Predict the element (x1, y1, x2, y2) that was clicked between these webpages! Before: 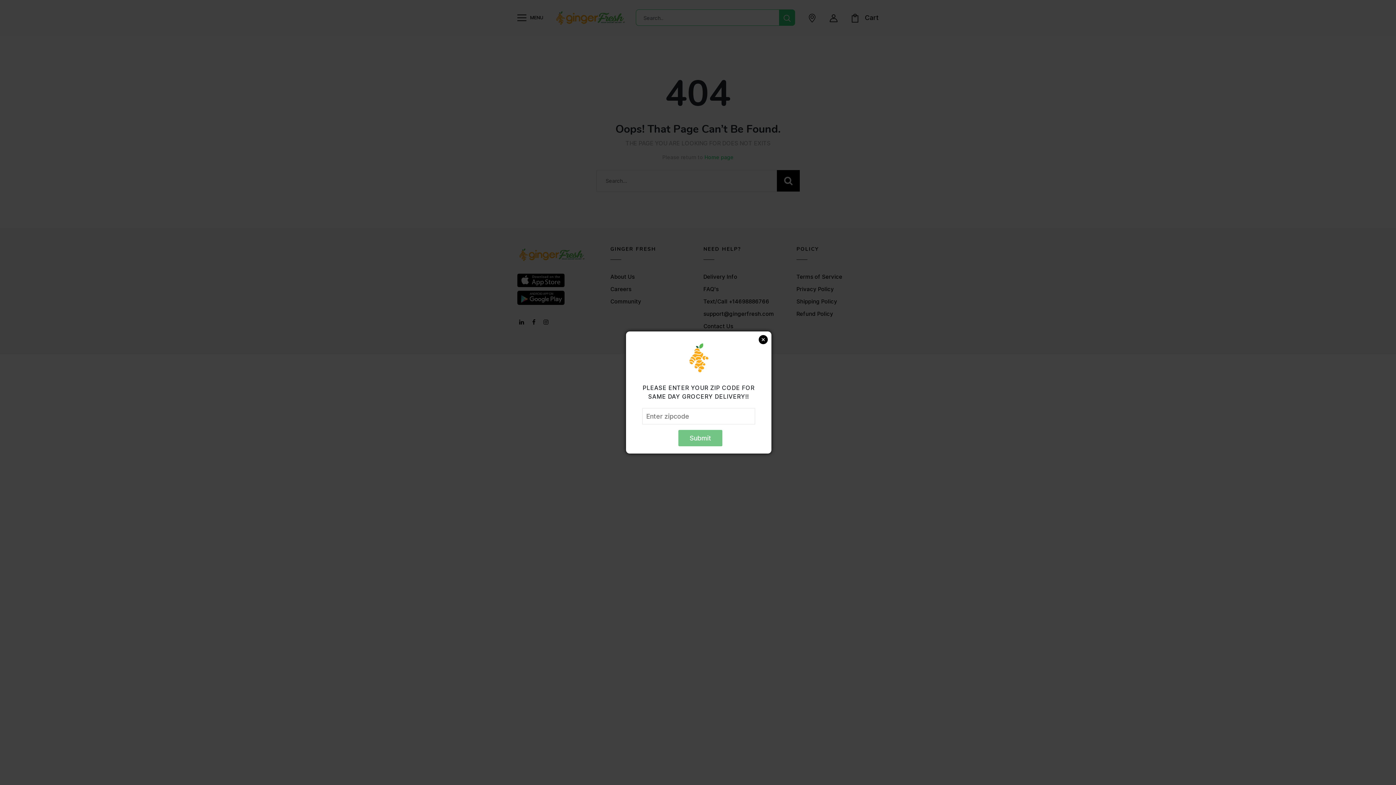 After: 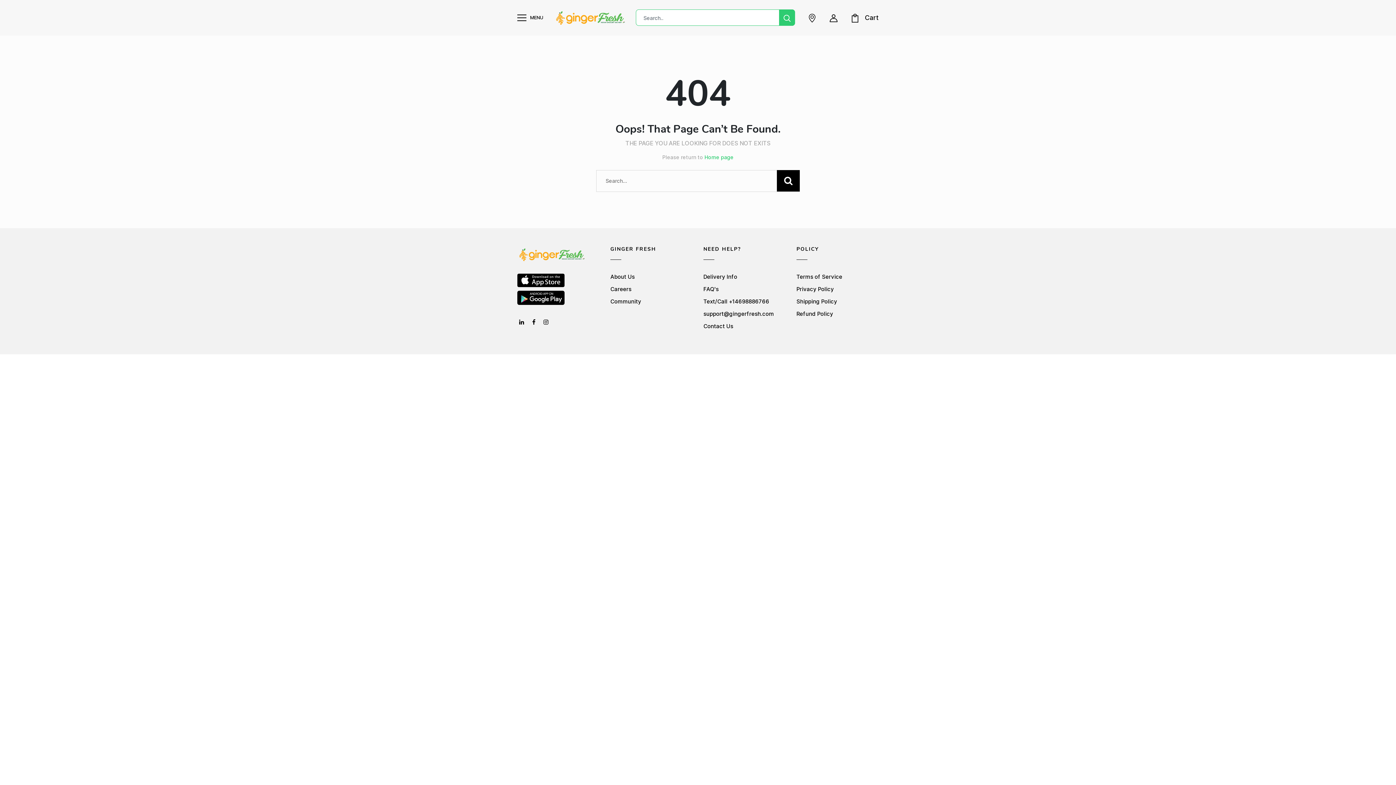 Action: label: Close bbox: (758, 335, 767, 344)